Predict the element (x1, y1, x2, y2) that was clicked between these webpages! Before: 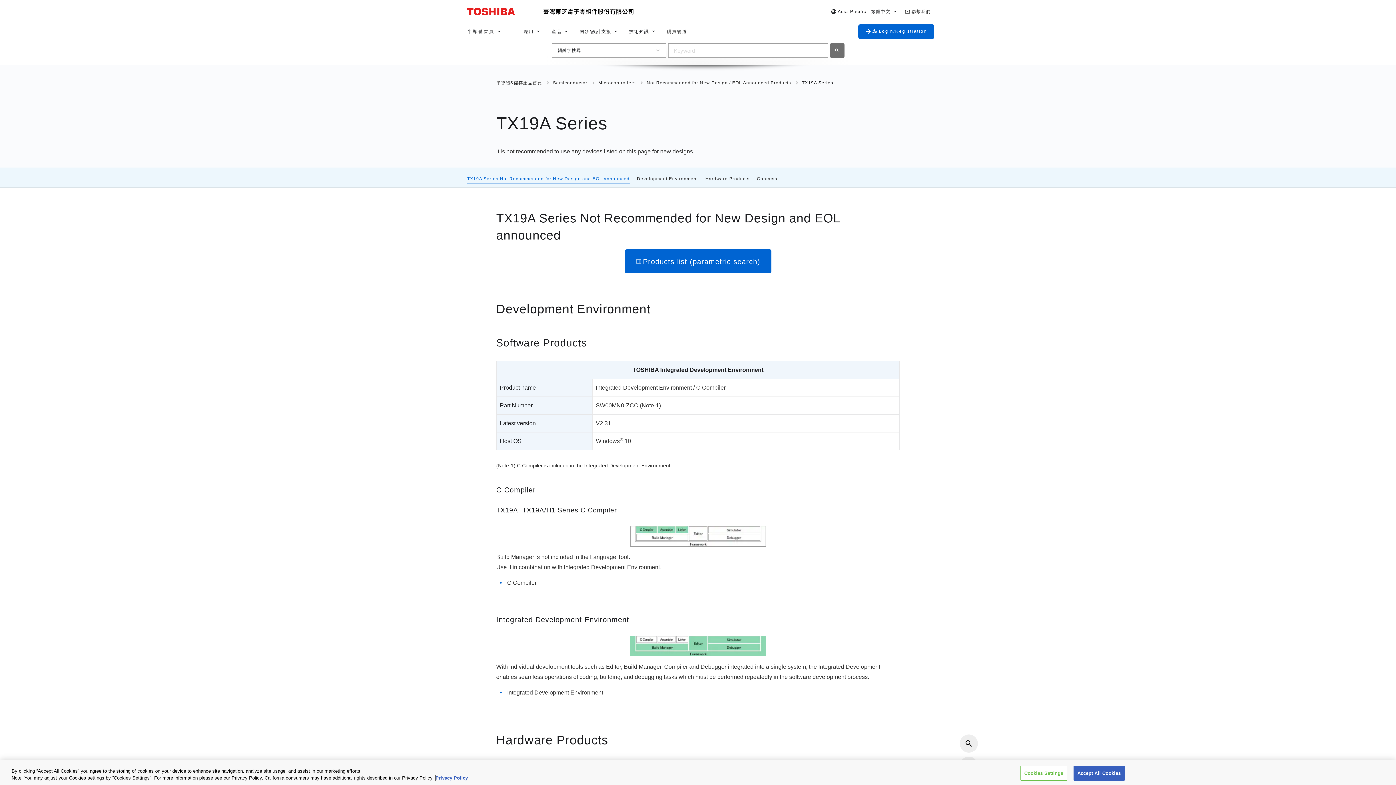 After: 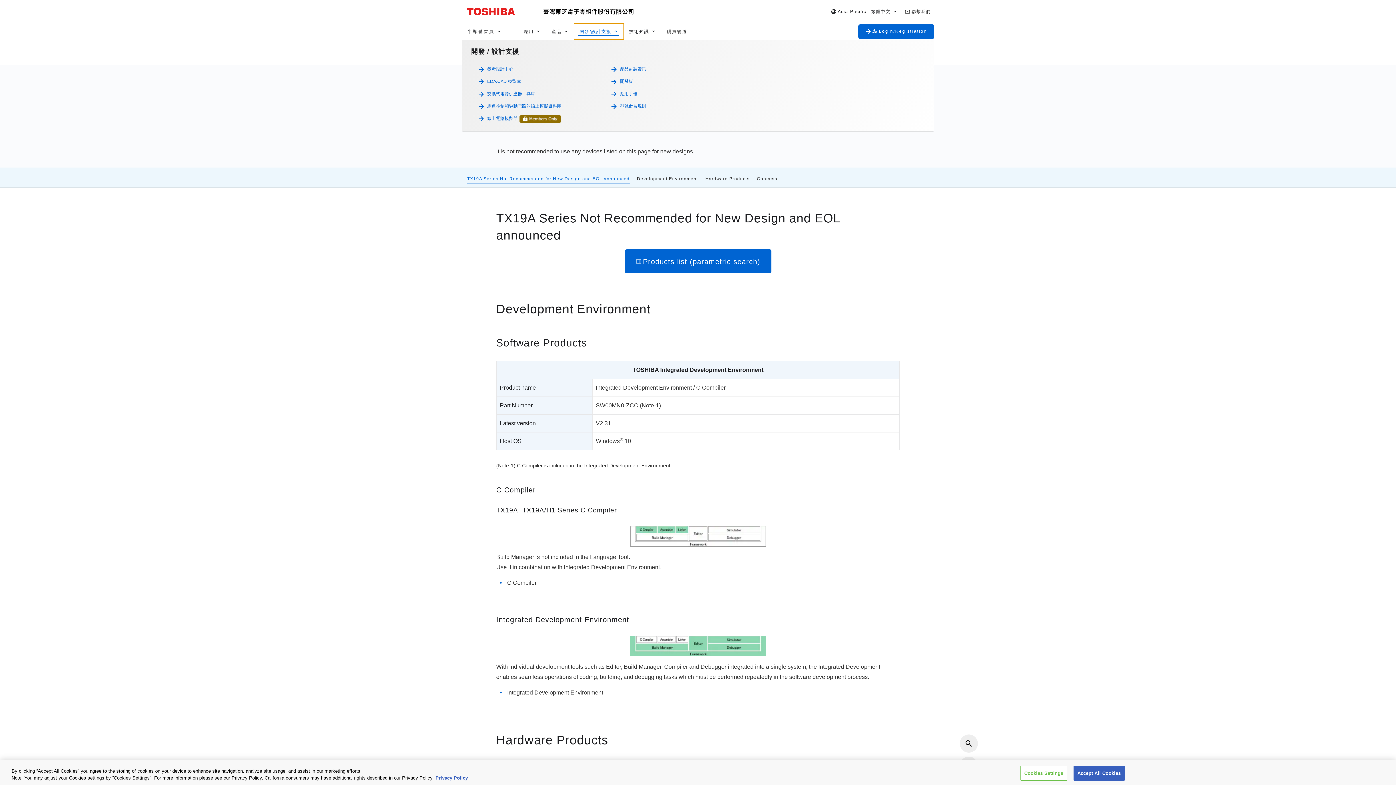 Action: label: 開發/設計支援 bbox: (574, 23, 623, 39)